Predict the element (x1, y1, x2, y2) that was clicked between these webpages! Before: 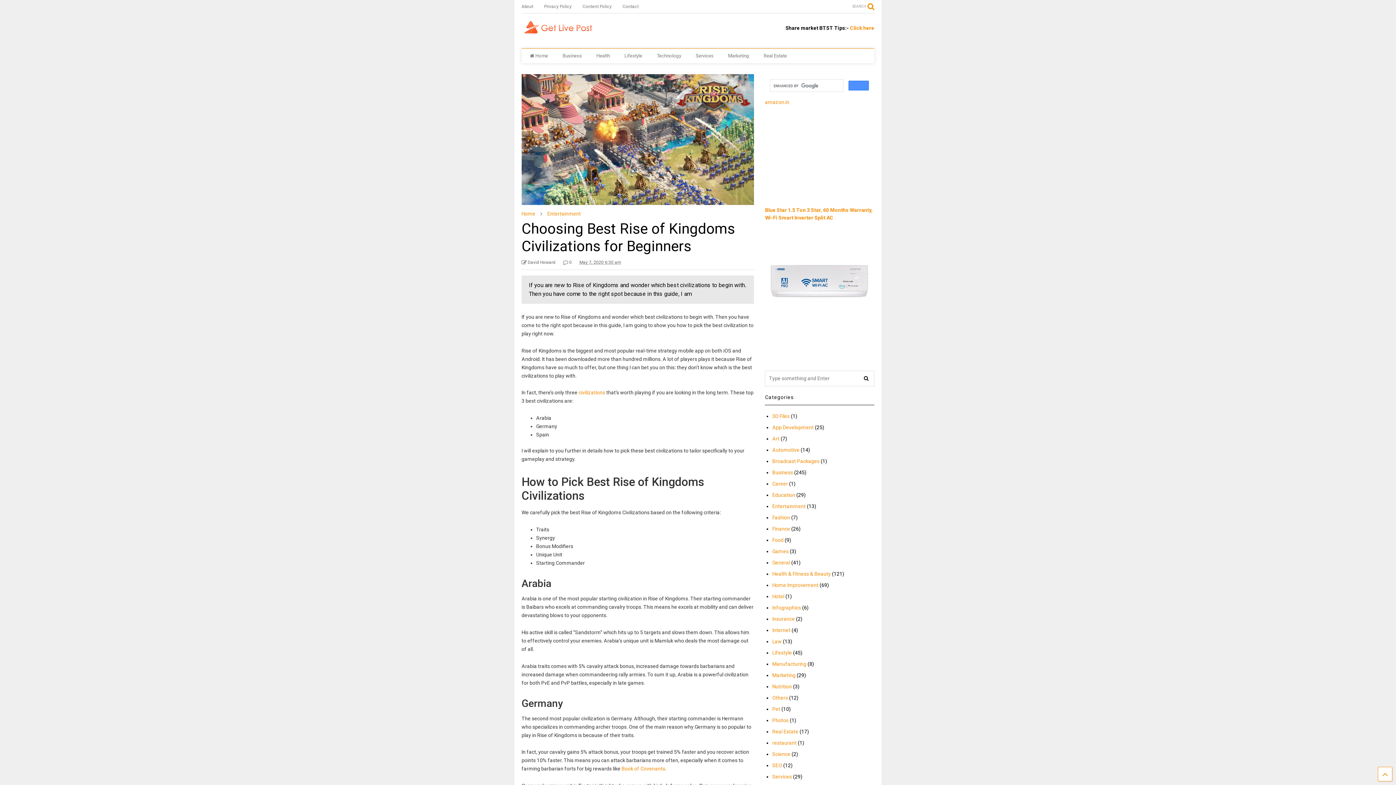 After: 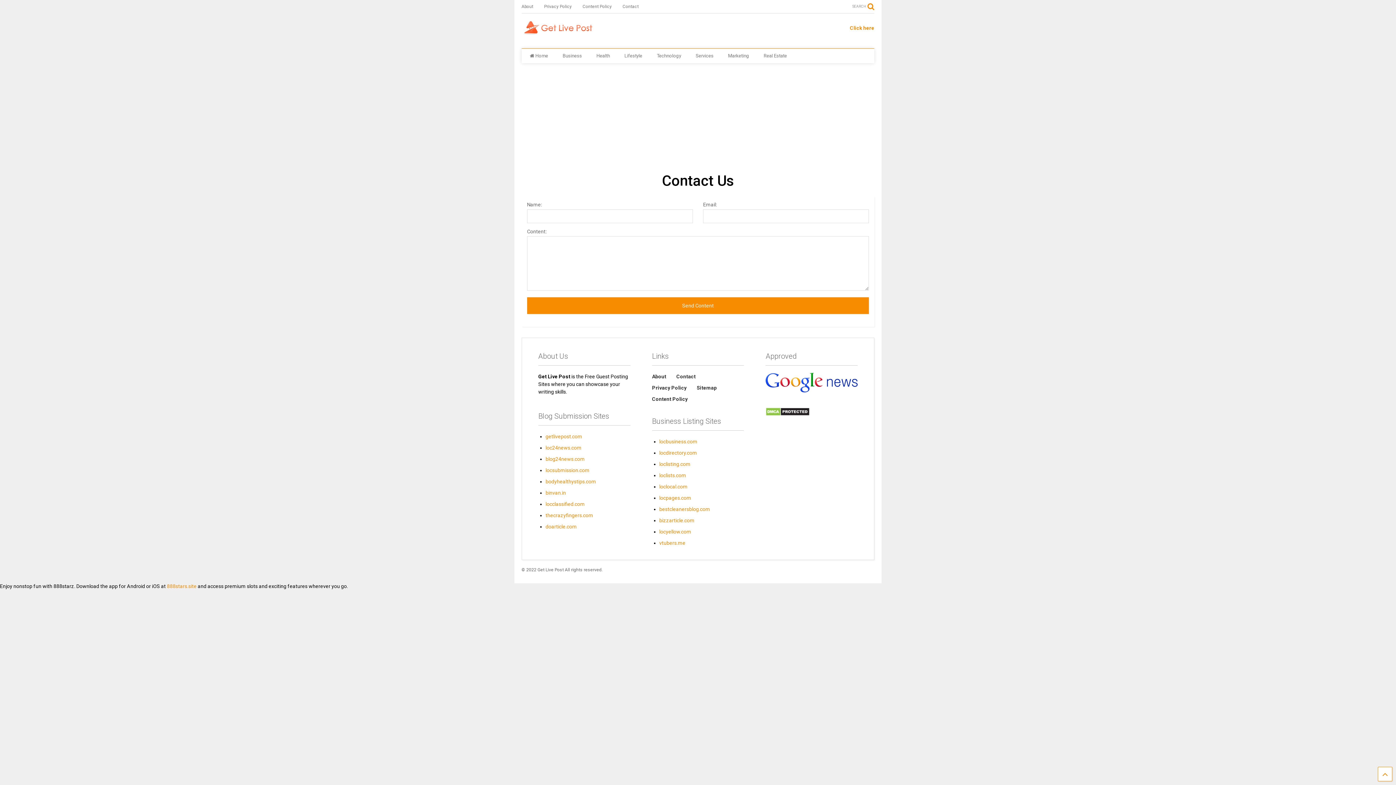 Action: label: Contact bbox: (622, 0, 649, 13)